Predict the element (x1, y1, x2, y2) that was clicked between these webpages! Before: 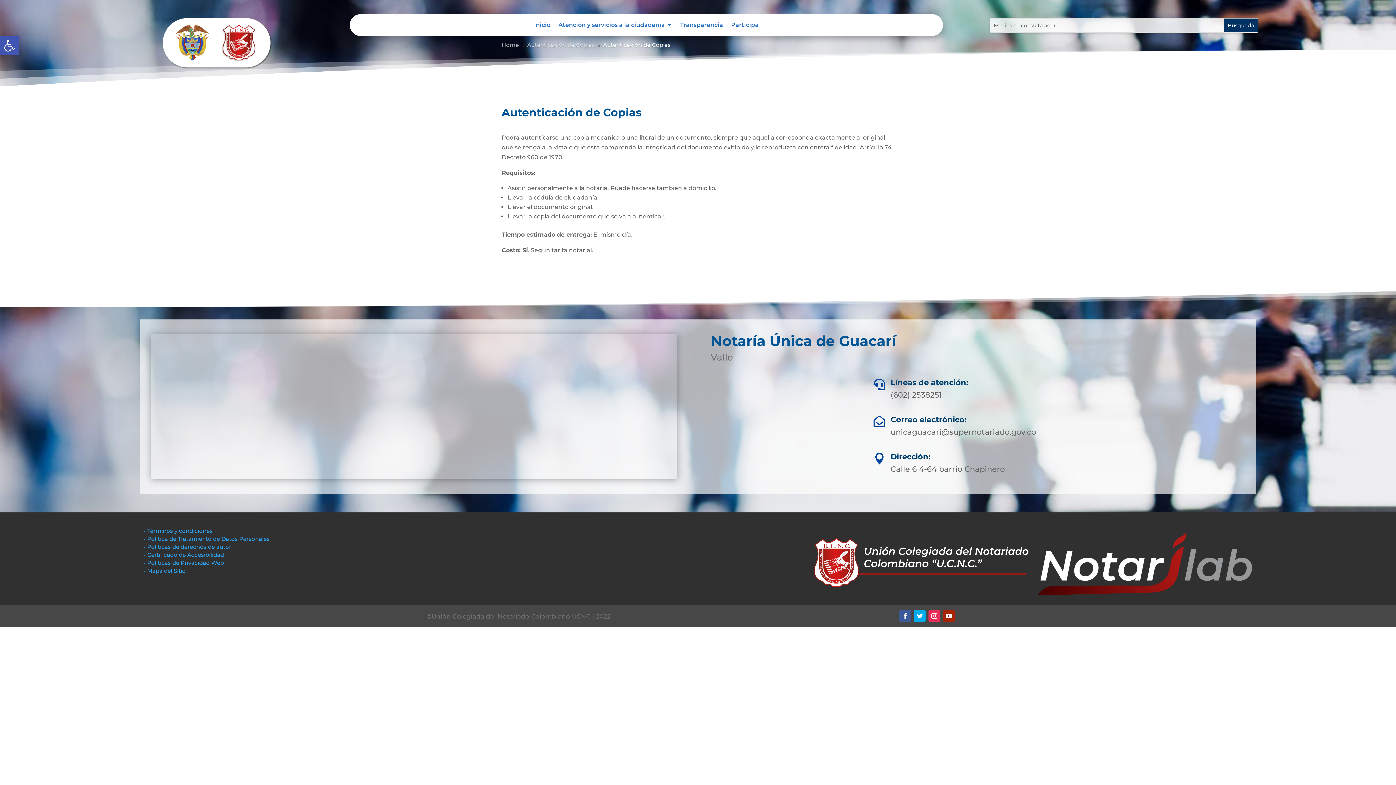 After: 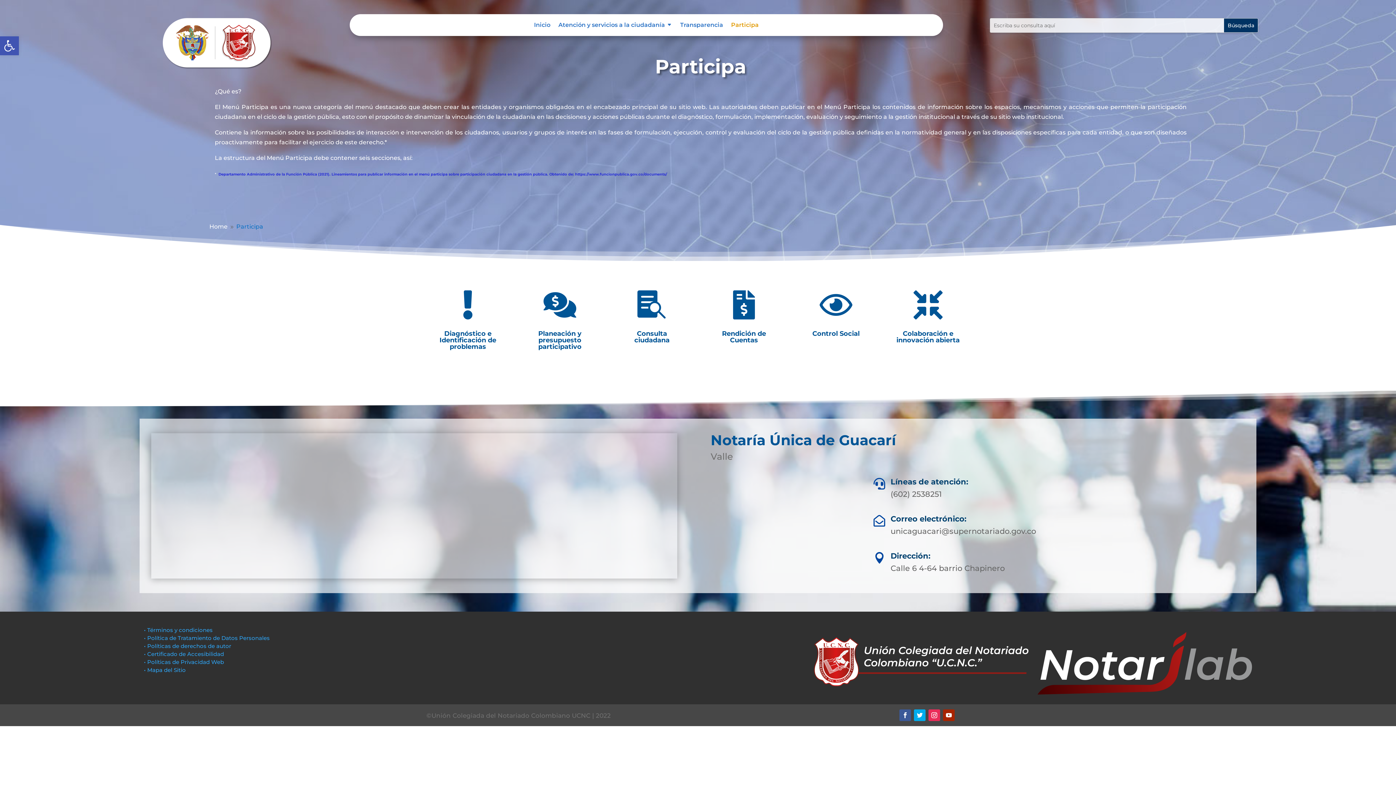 Action: label: Participa bbox: (731, 22, 758, 30)